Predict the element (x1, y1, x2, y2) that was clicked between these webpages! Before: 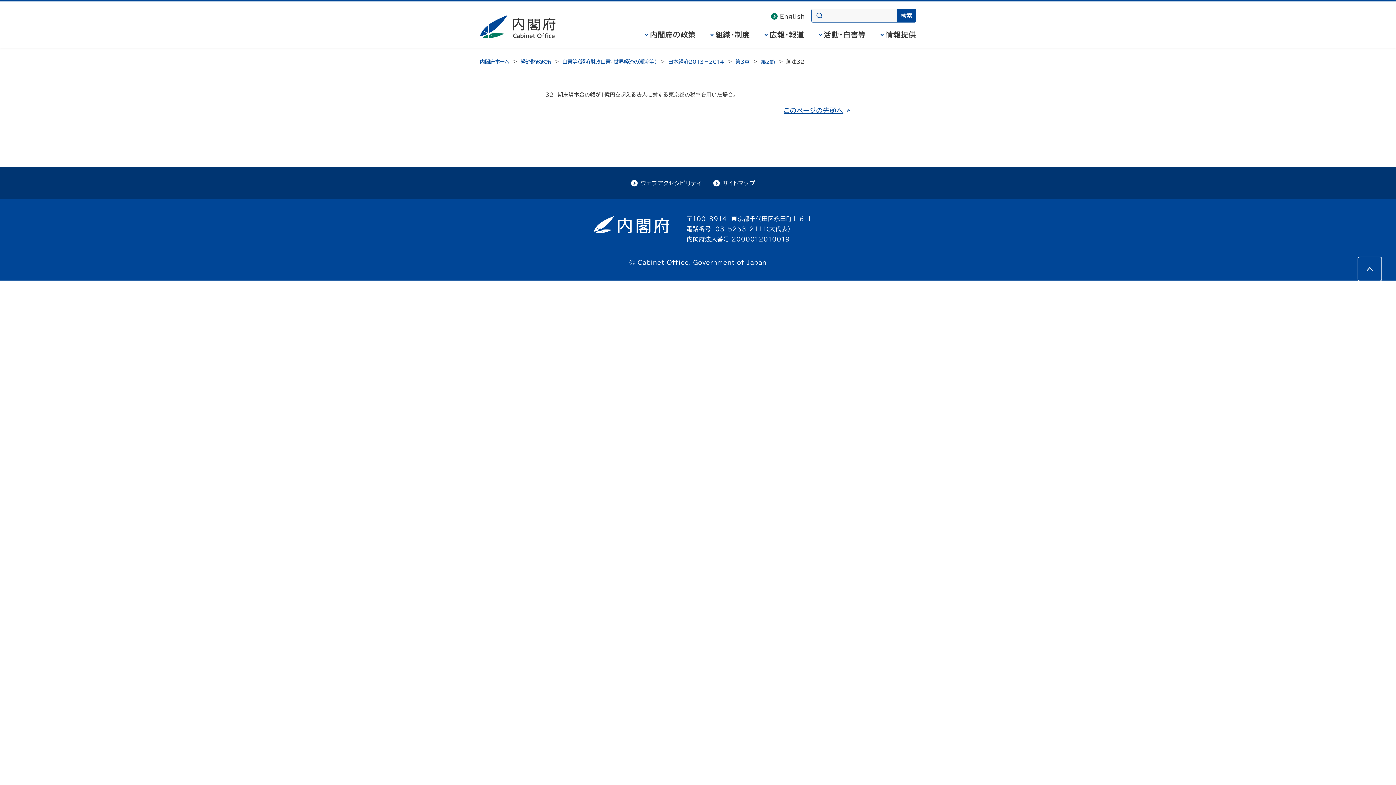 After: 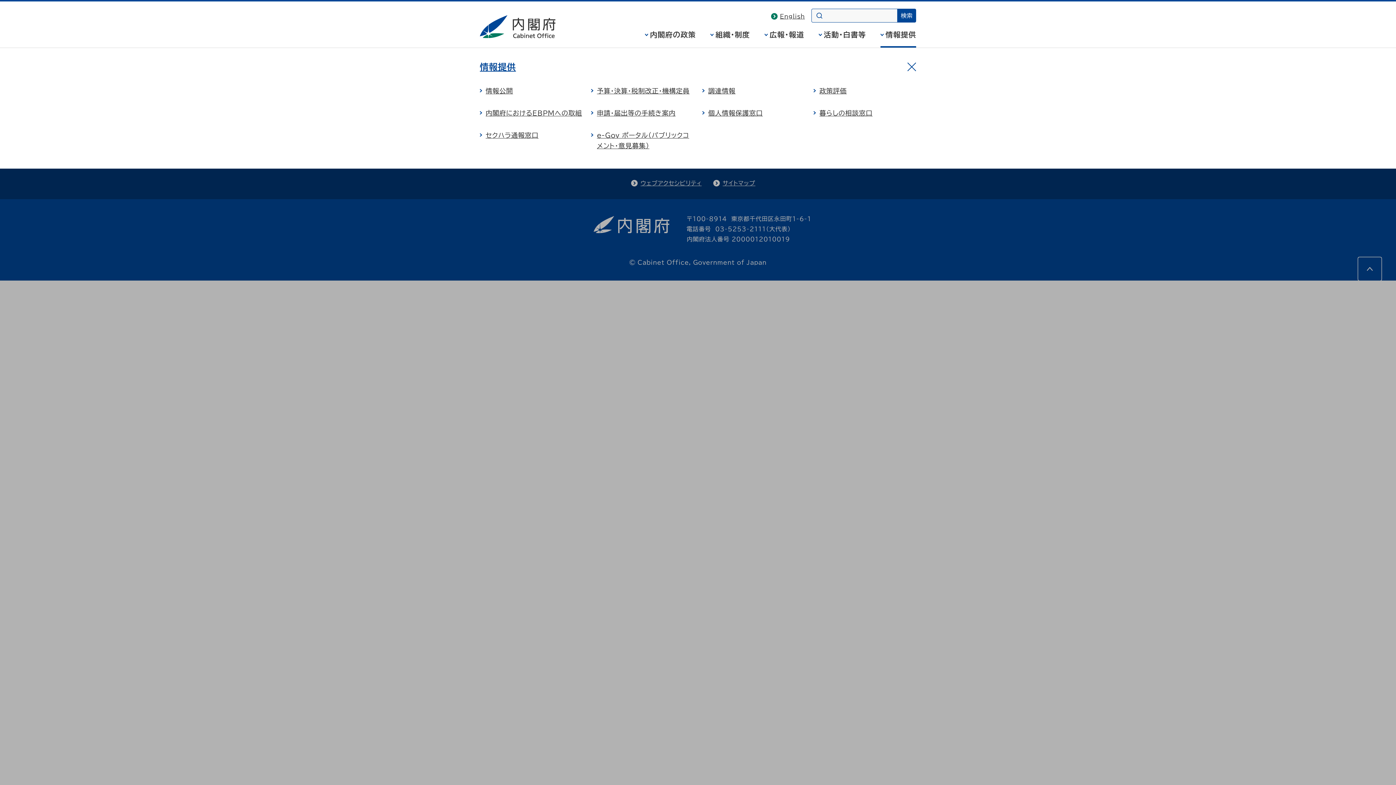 Action: bbox: (880, 30, 916, 47) label: 情報提供